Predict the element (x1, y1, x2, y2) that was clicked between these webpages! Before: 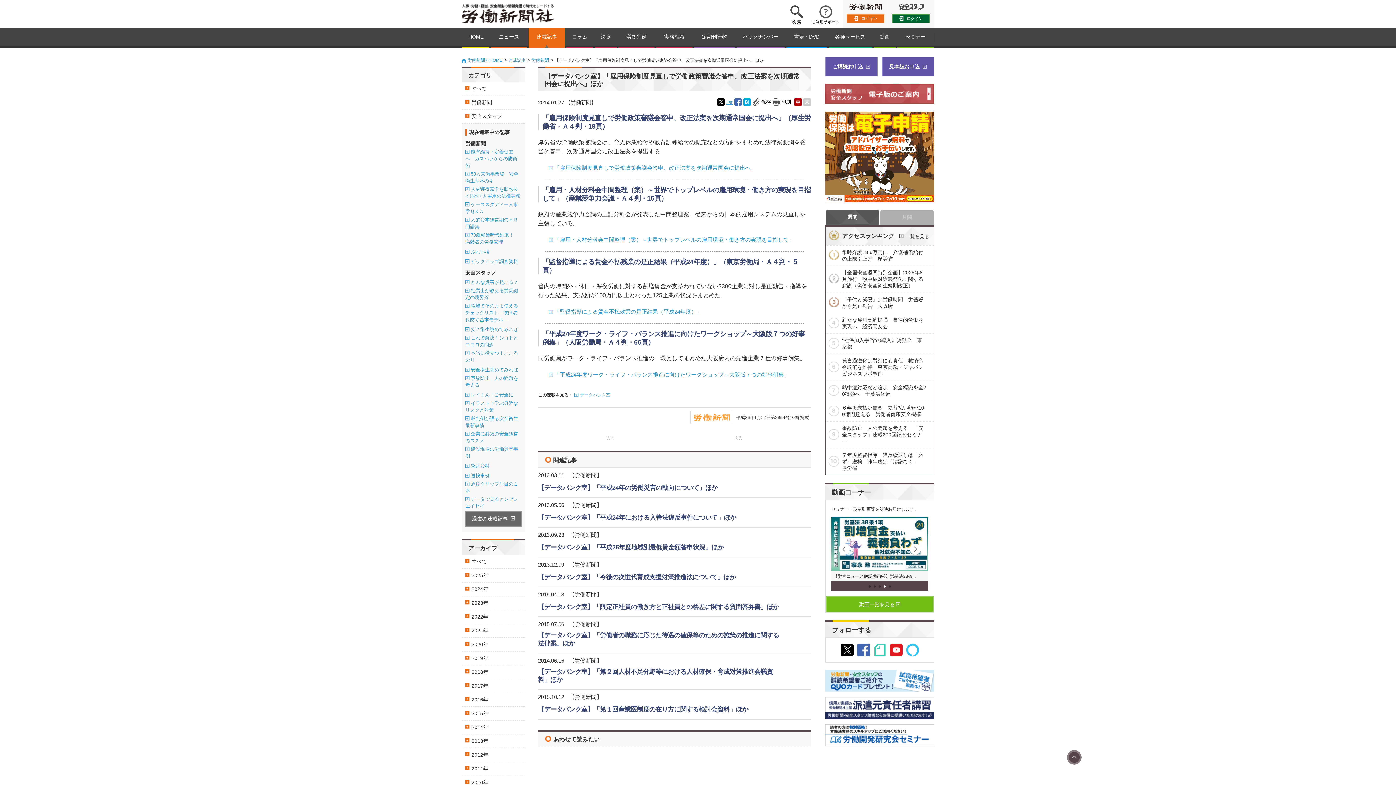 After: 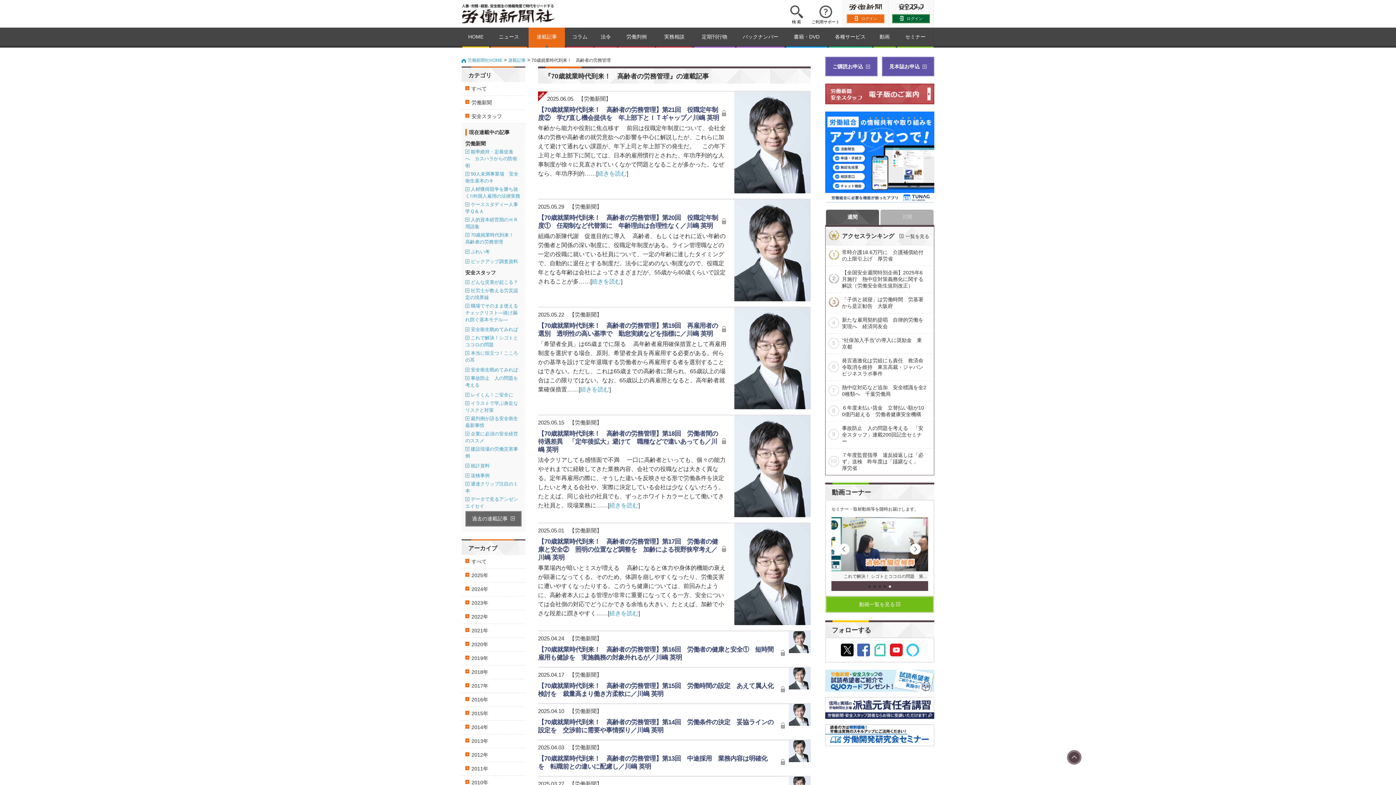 Action: label: 70歳就業時代到来！　高齢者の労務管理 bbox: (465, 231, 521, 245)